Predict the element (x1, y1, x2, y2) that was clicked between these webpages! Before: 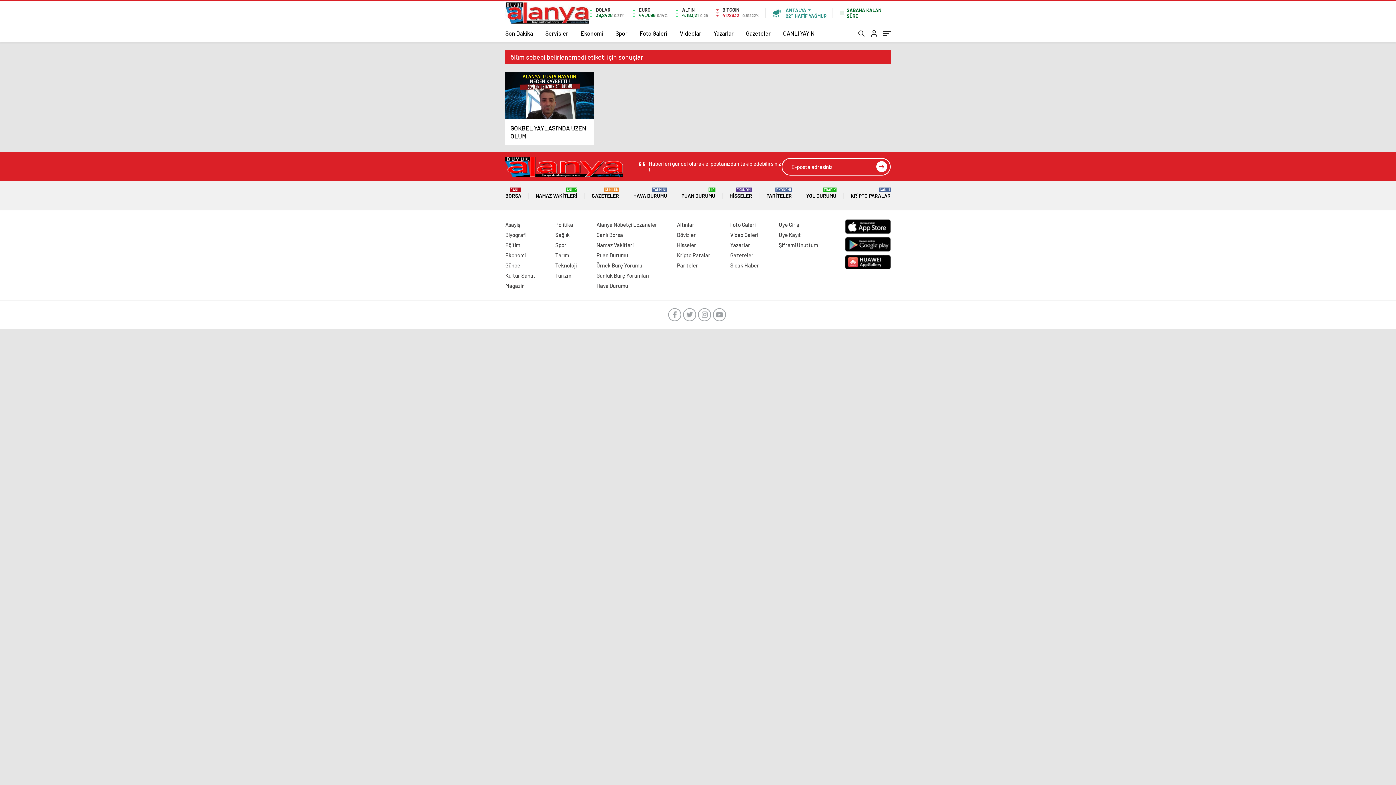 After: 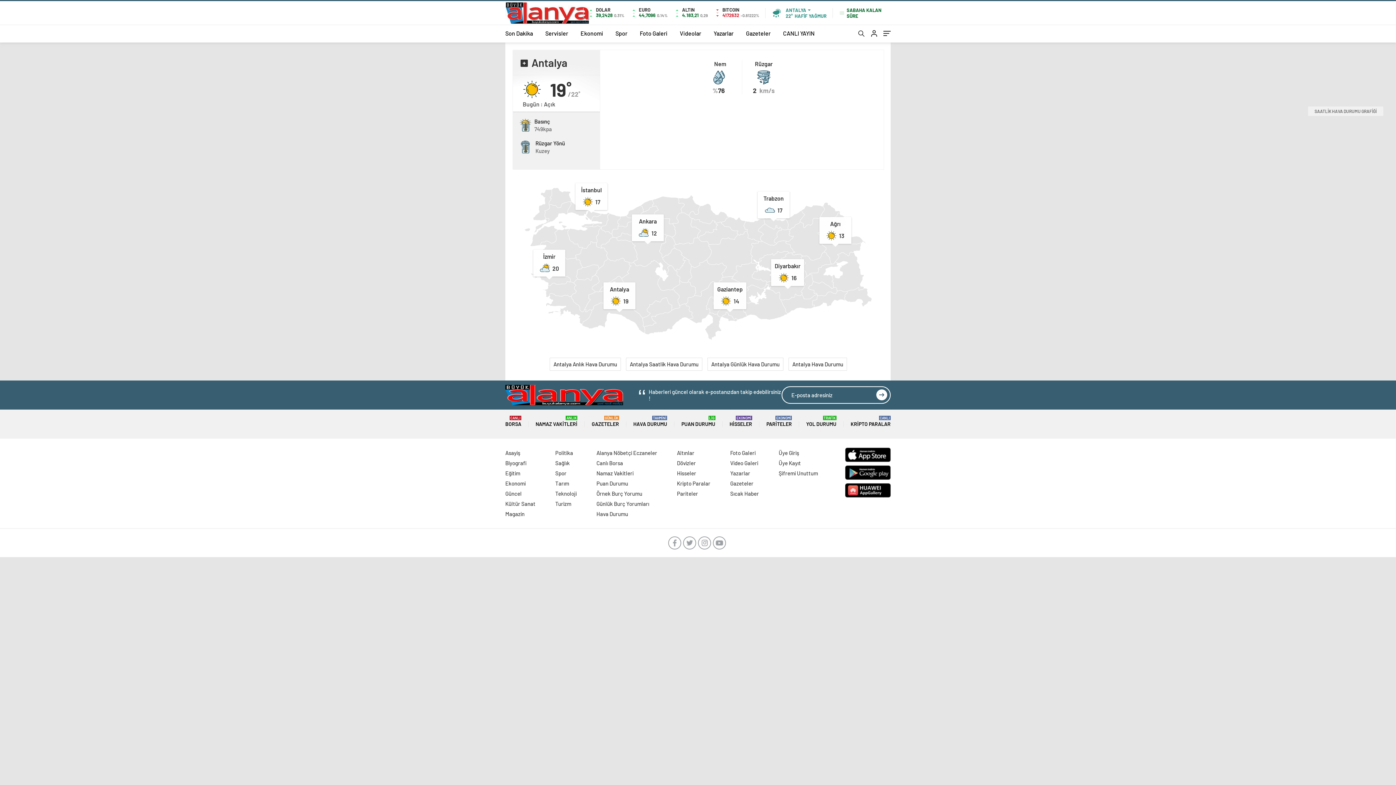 Action: label: HAVA DURUMU
TAHMİNİ bbox: (633, 181, 667, 210)